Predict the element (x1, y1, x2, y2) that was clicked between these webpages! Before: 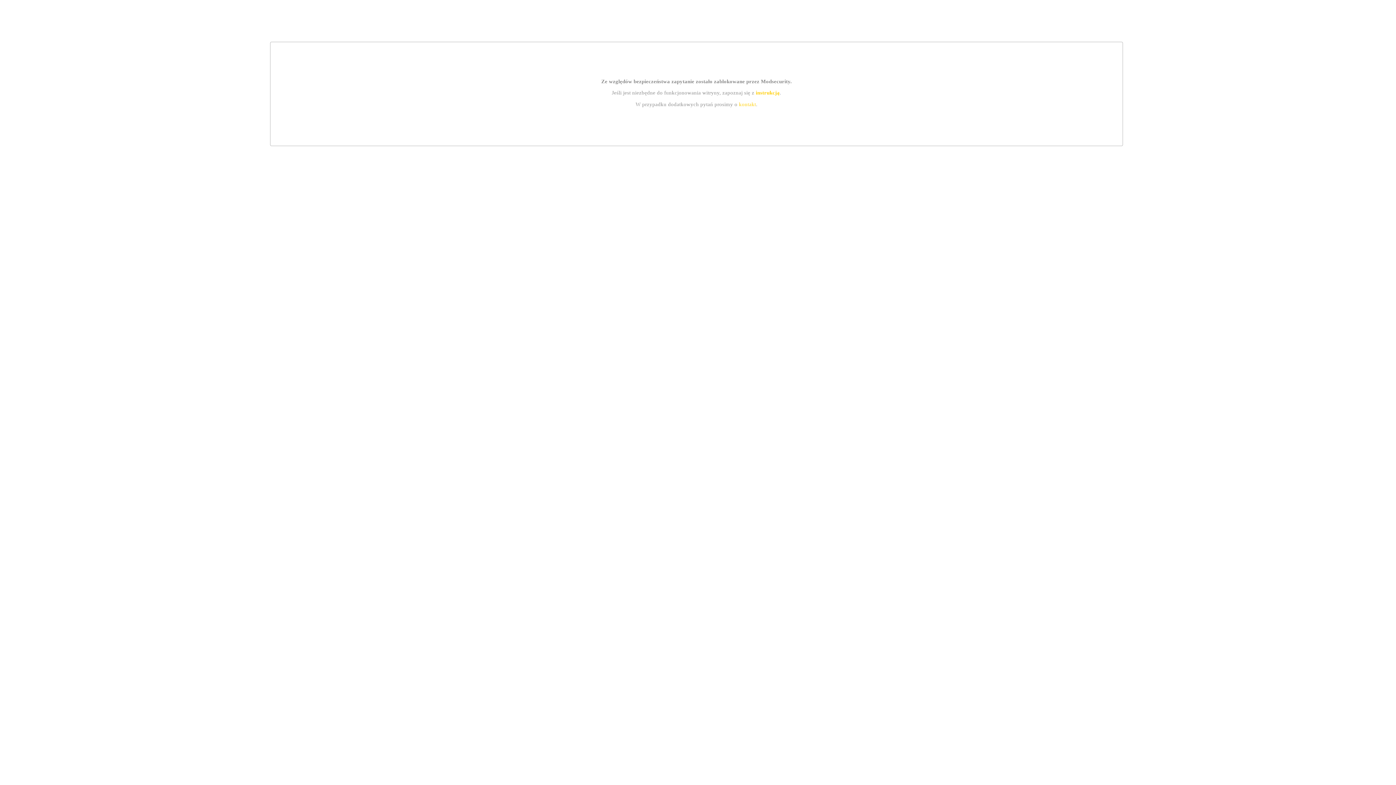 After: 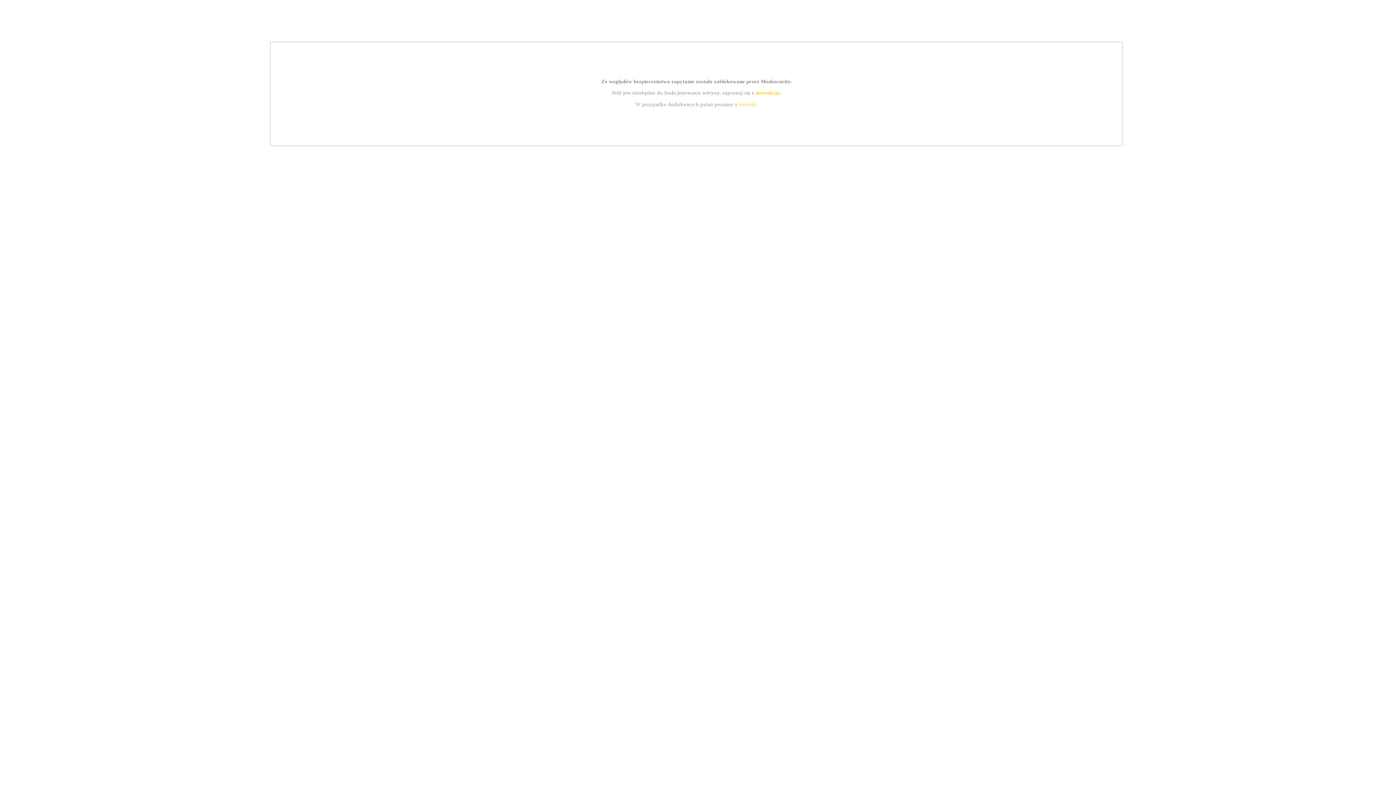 Action: label: instrukcją bbox: (755, 89, 779, 95)